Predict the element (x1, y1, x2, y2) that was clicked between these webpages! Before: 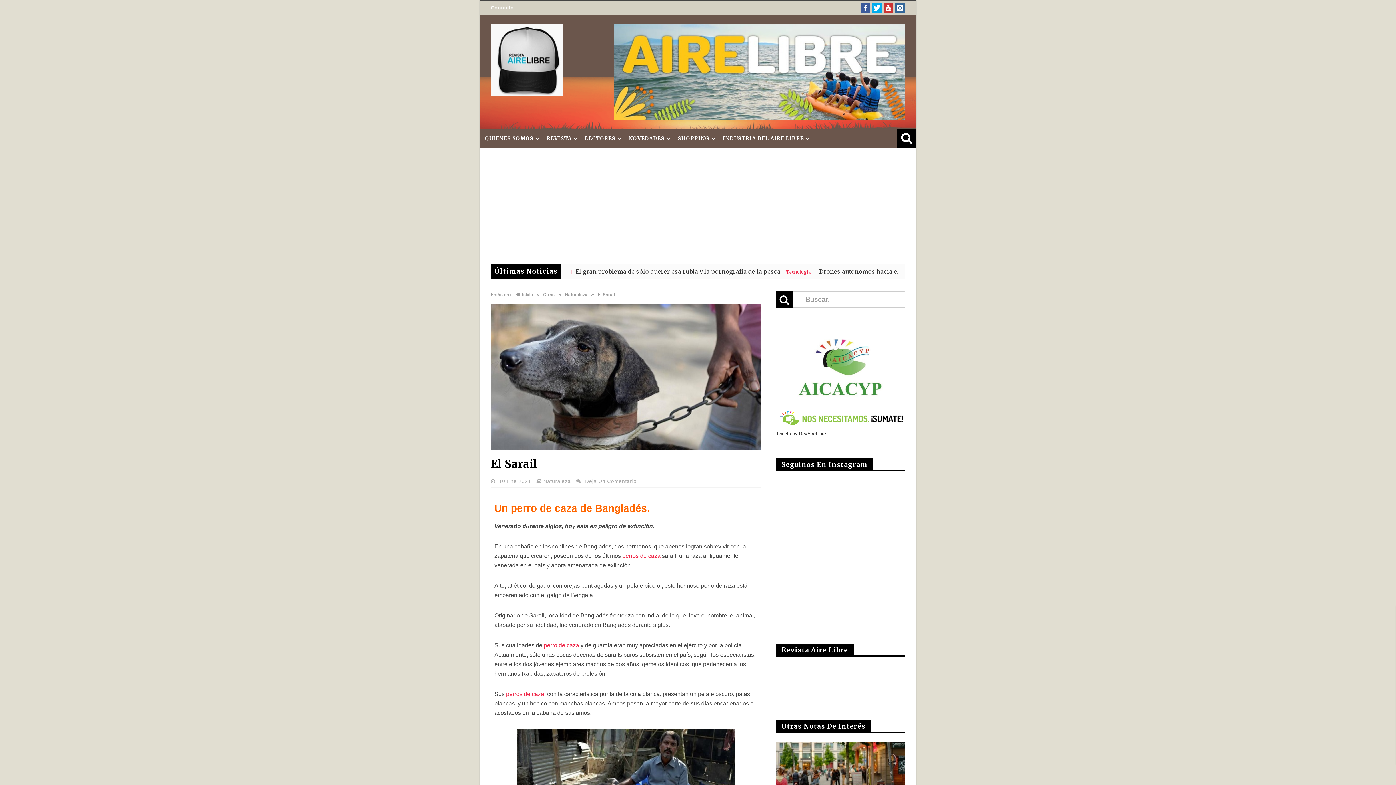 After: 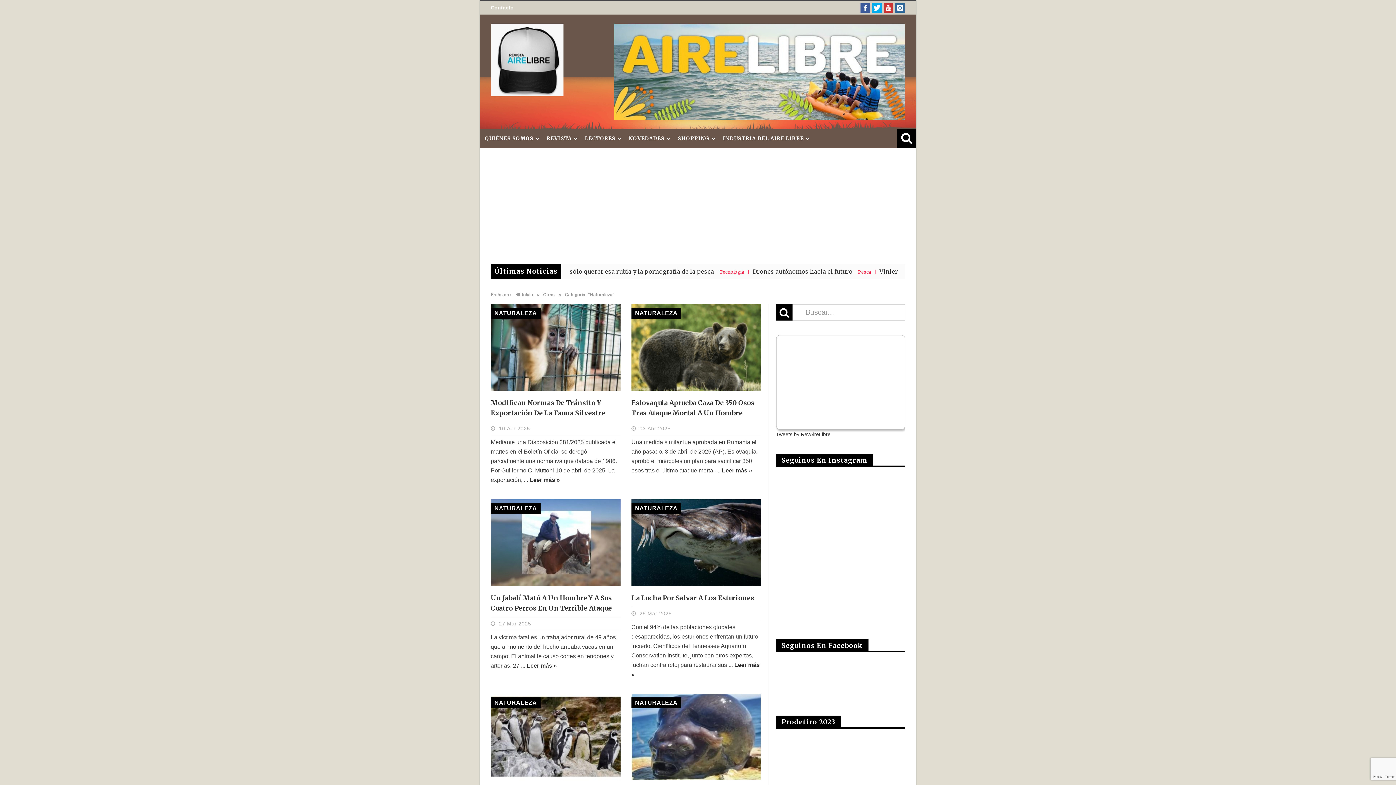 Action: bbox: (543, 478, 571, 484) label: Naturaleza